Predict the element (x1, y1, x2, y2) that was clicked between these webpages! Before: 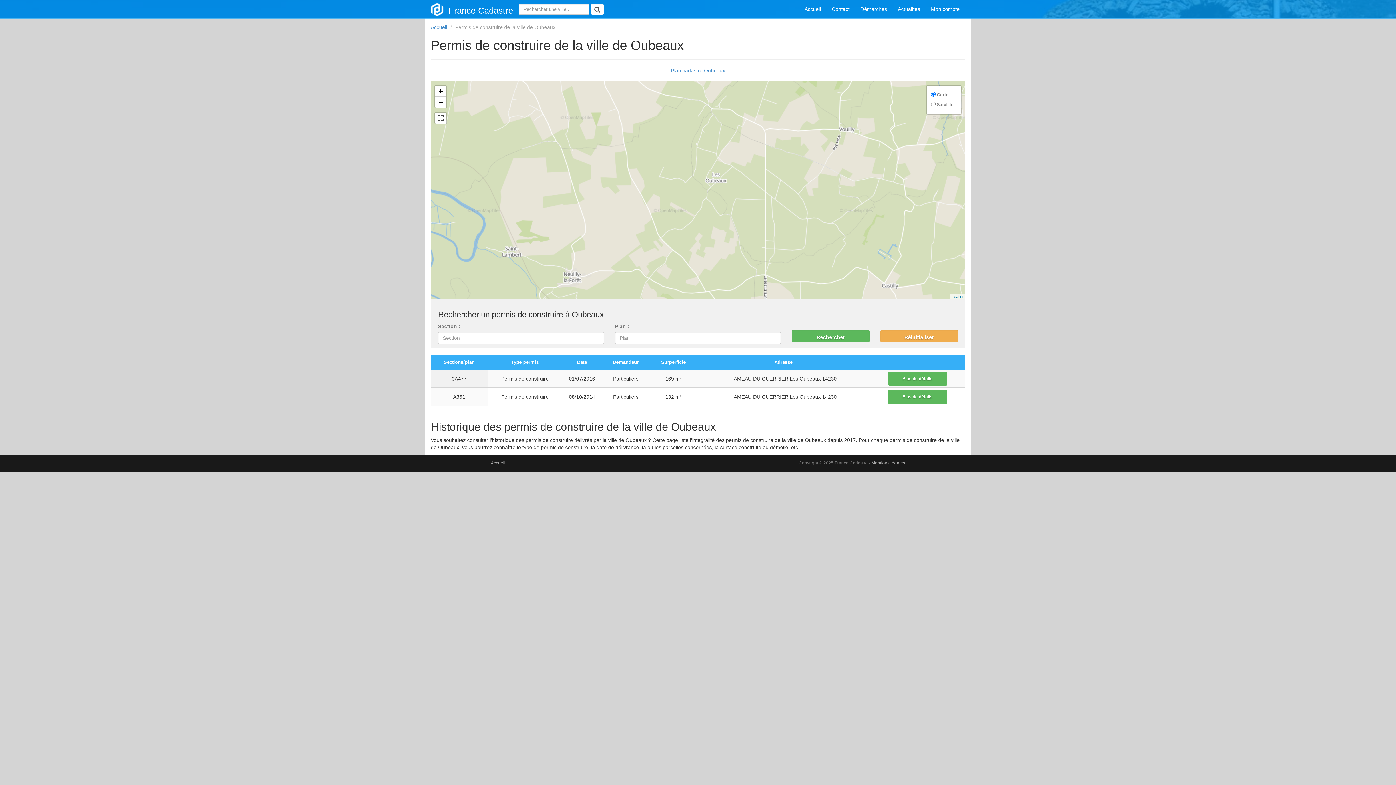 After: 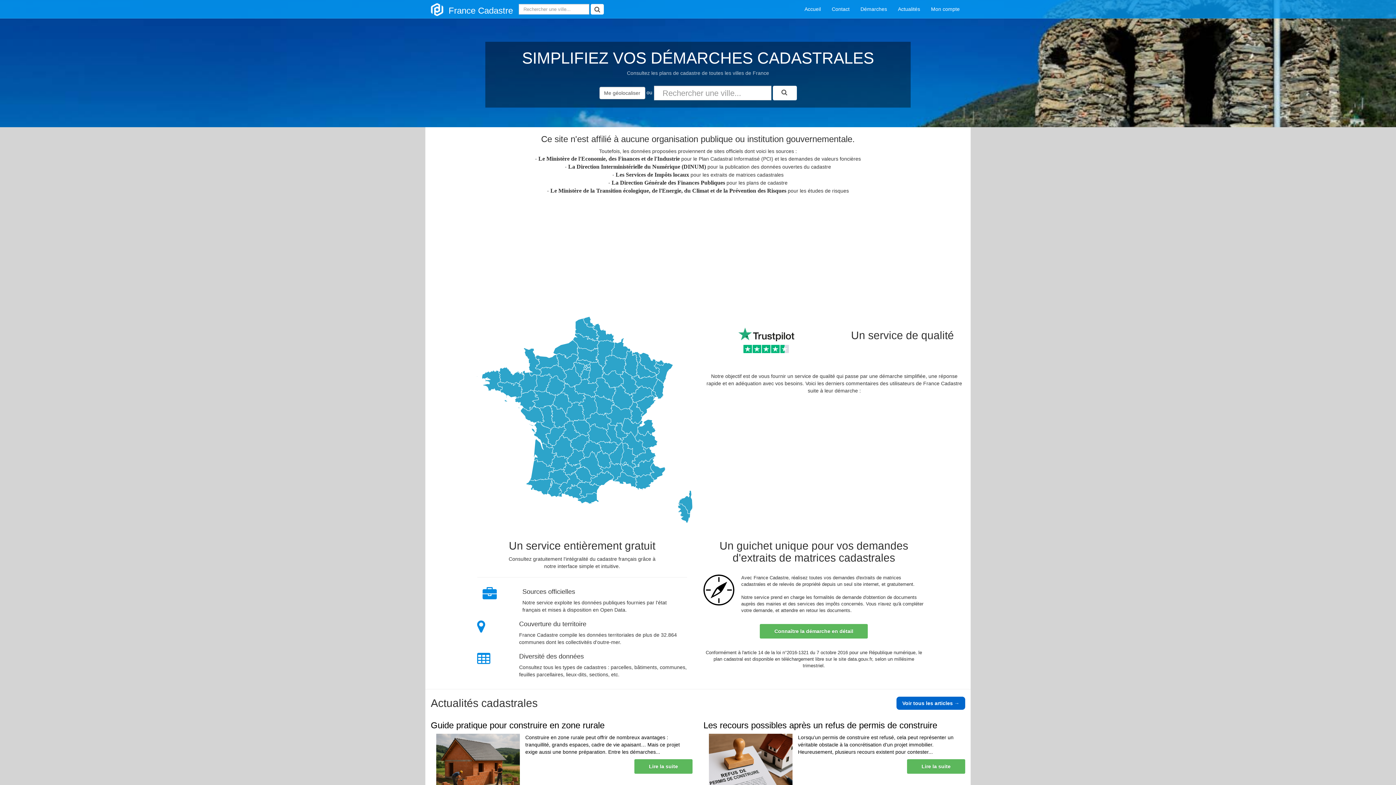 Action: bbox: (799, 0, 826, 18) label: Accueil